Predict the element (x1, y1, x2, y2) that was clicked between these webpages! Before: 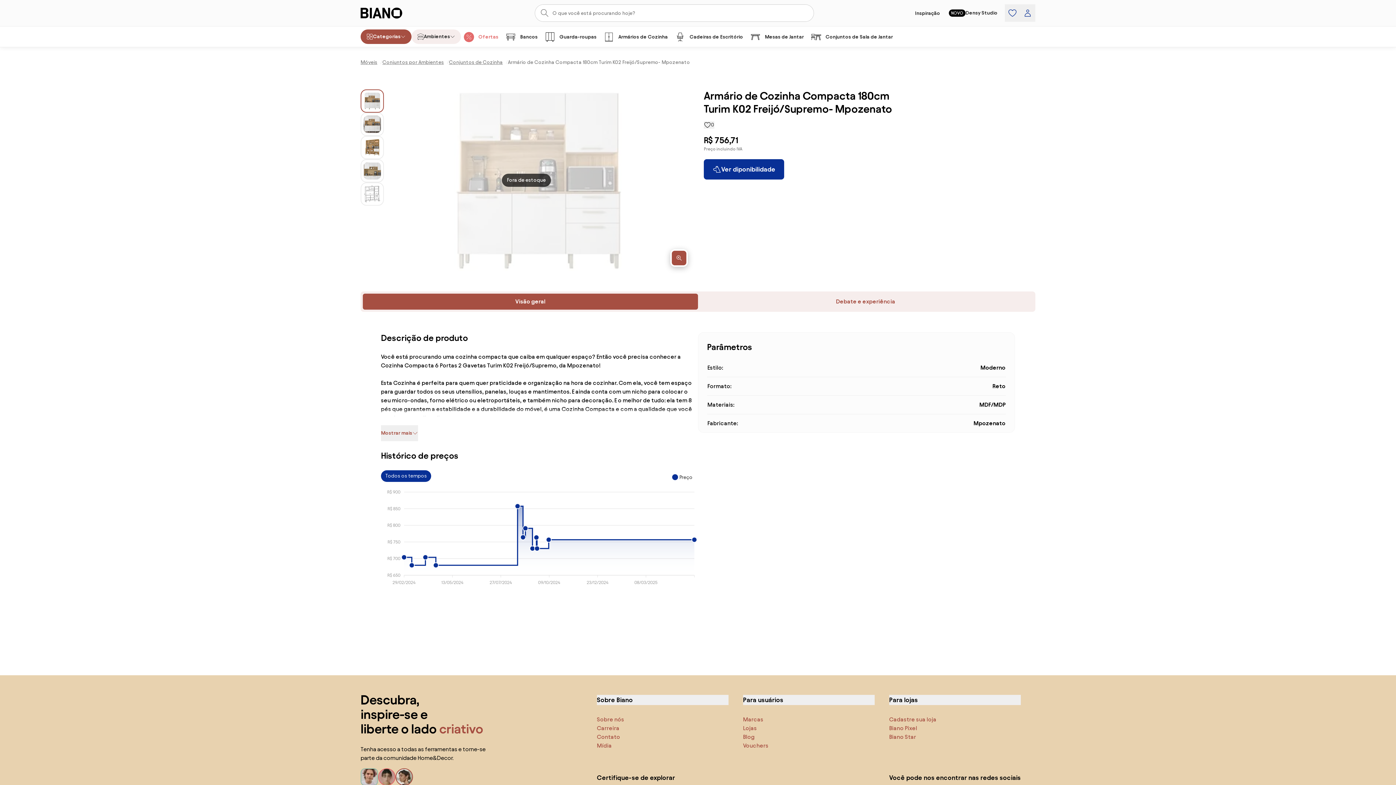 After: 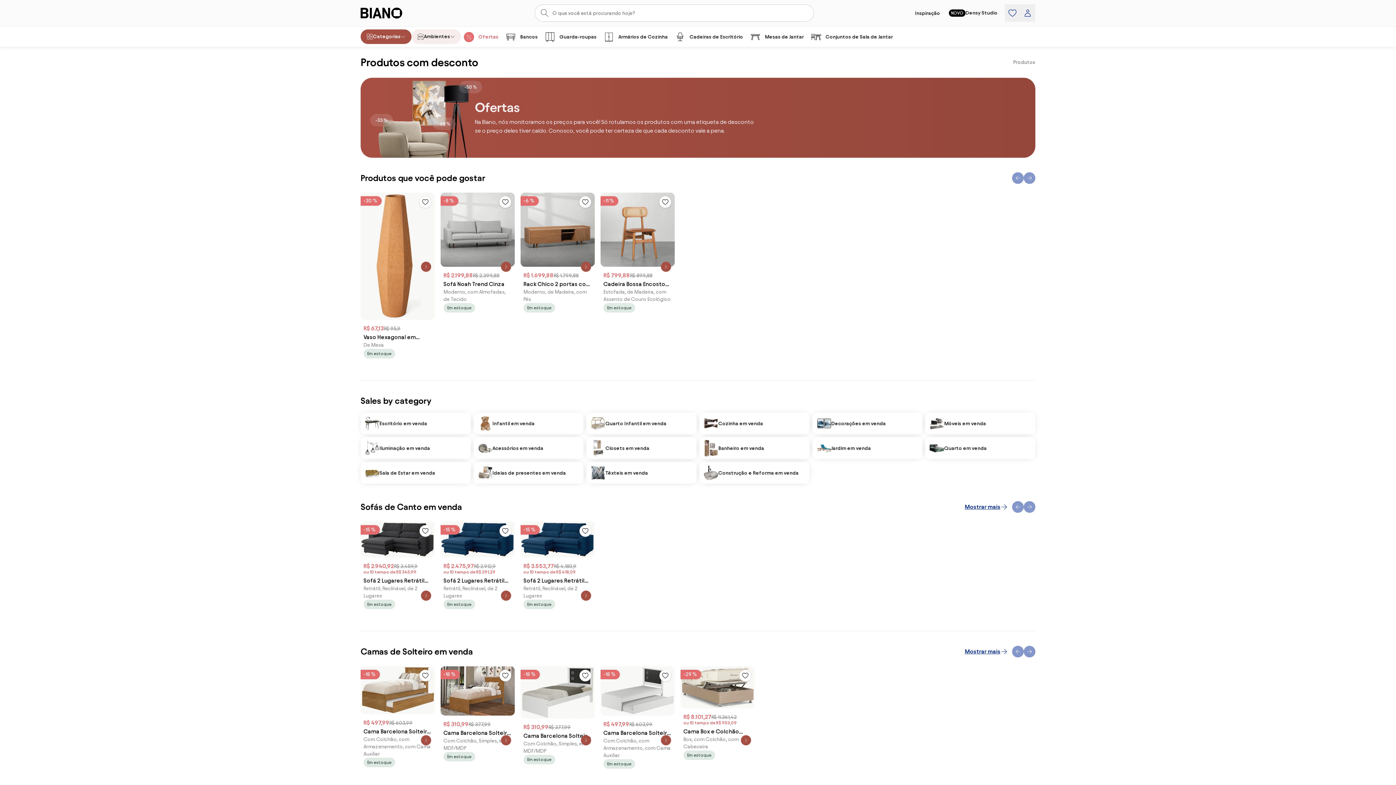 Action: bbox: (461, 29, 502, 44) label: Ofertas